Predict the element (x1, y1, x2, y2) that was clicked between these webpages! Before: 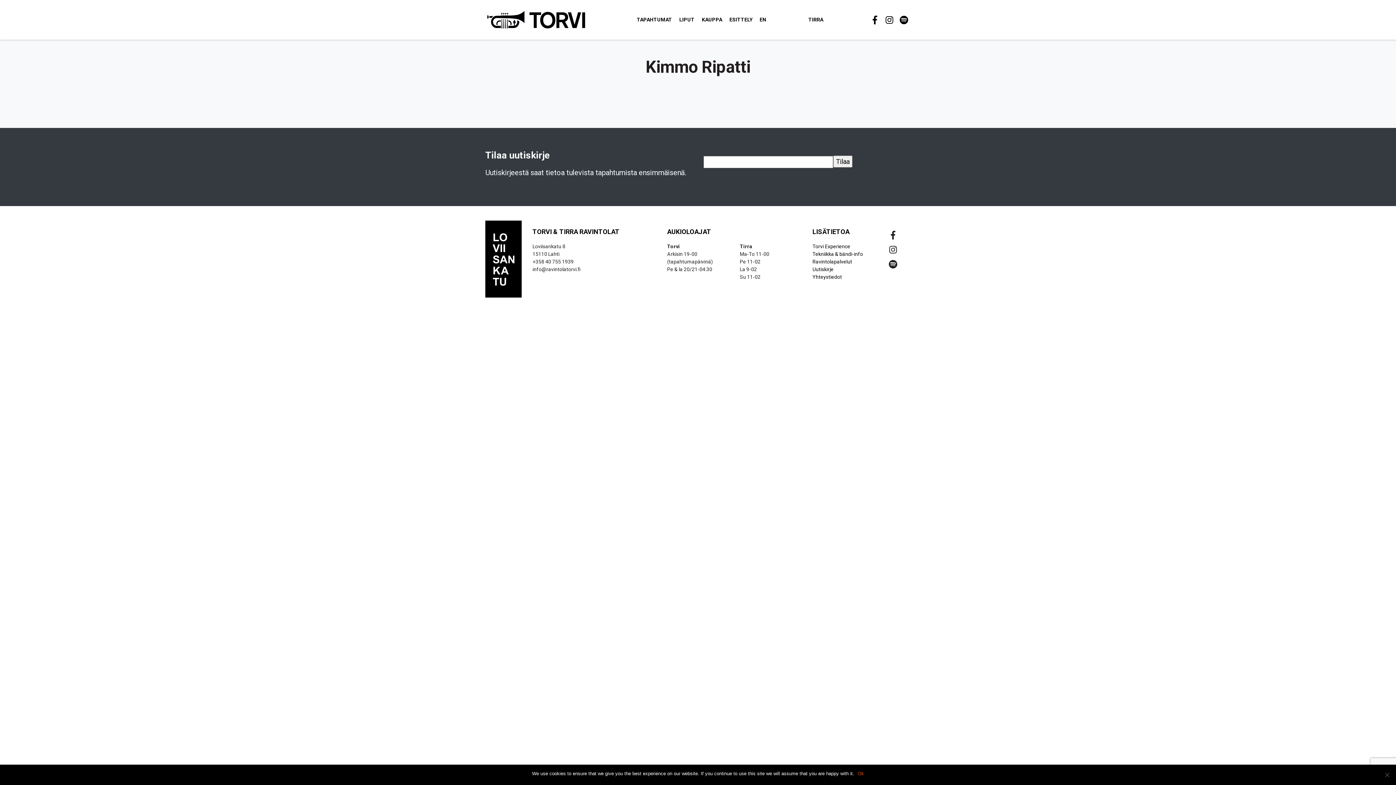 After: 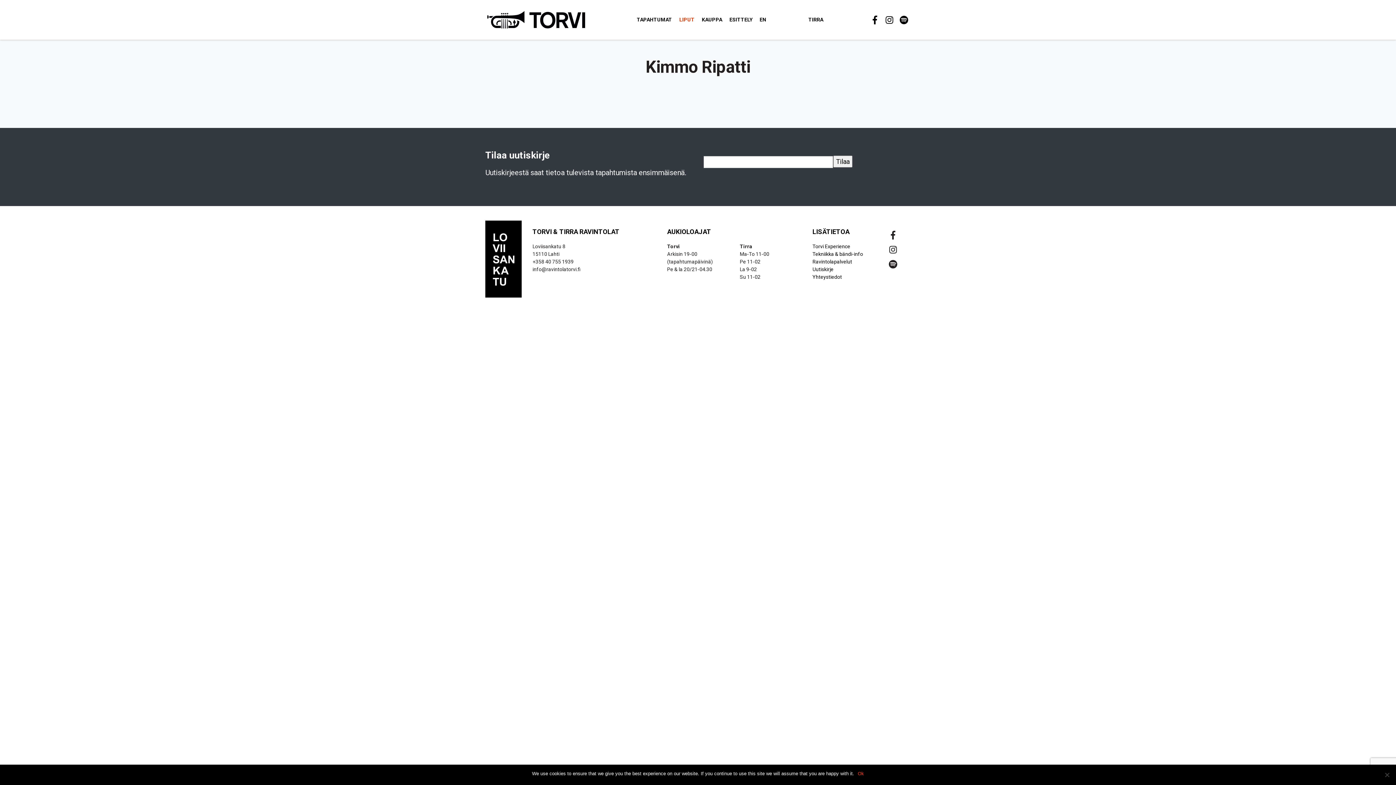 Action: bbox: (679, 16, 694, 23) label: LIPUT